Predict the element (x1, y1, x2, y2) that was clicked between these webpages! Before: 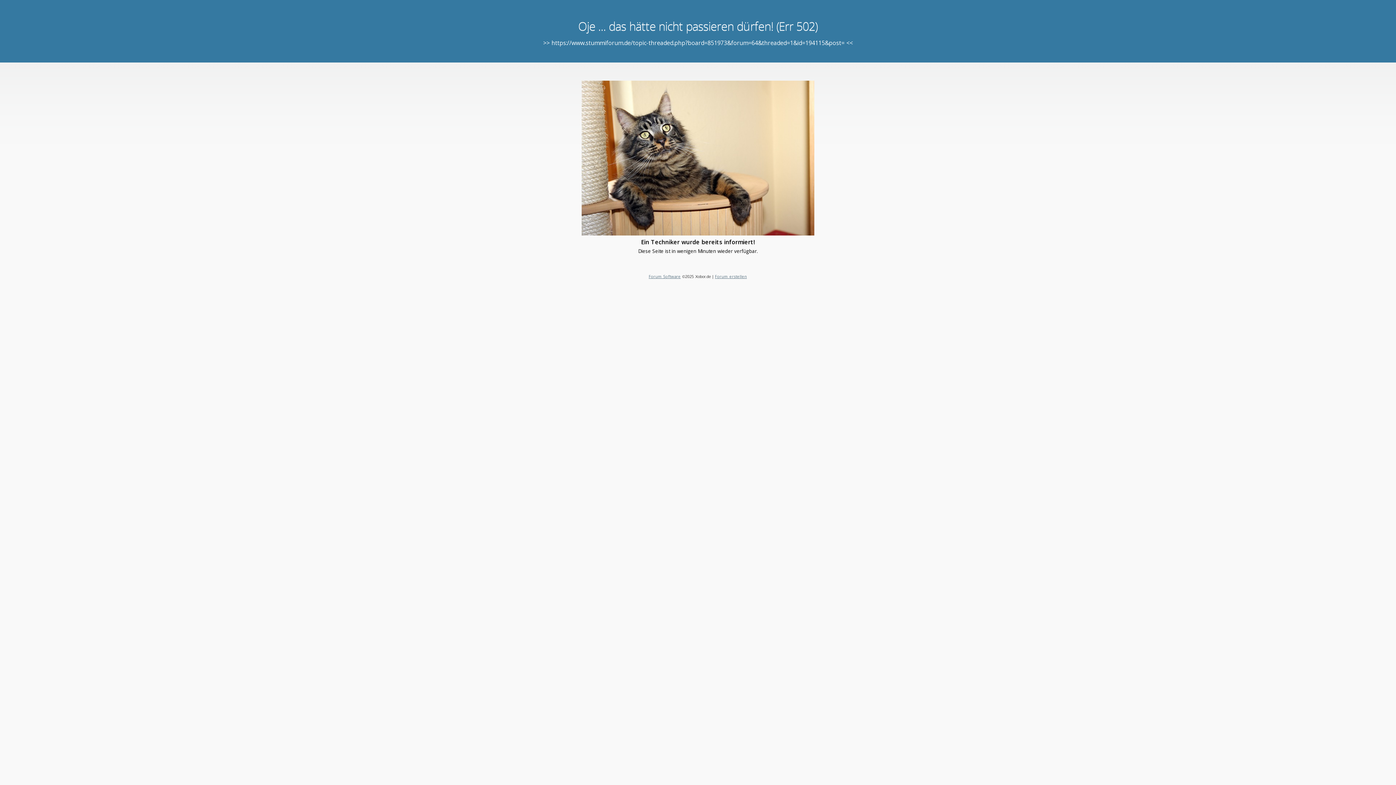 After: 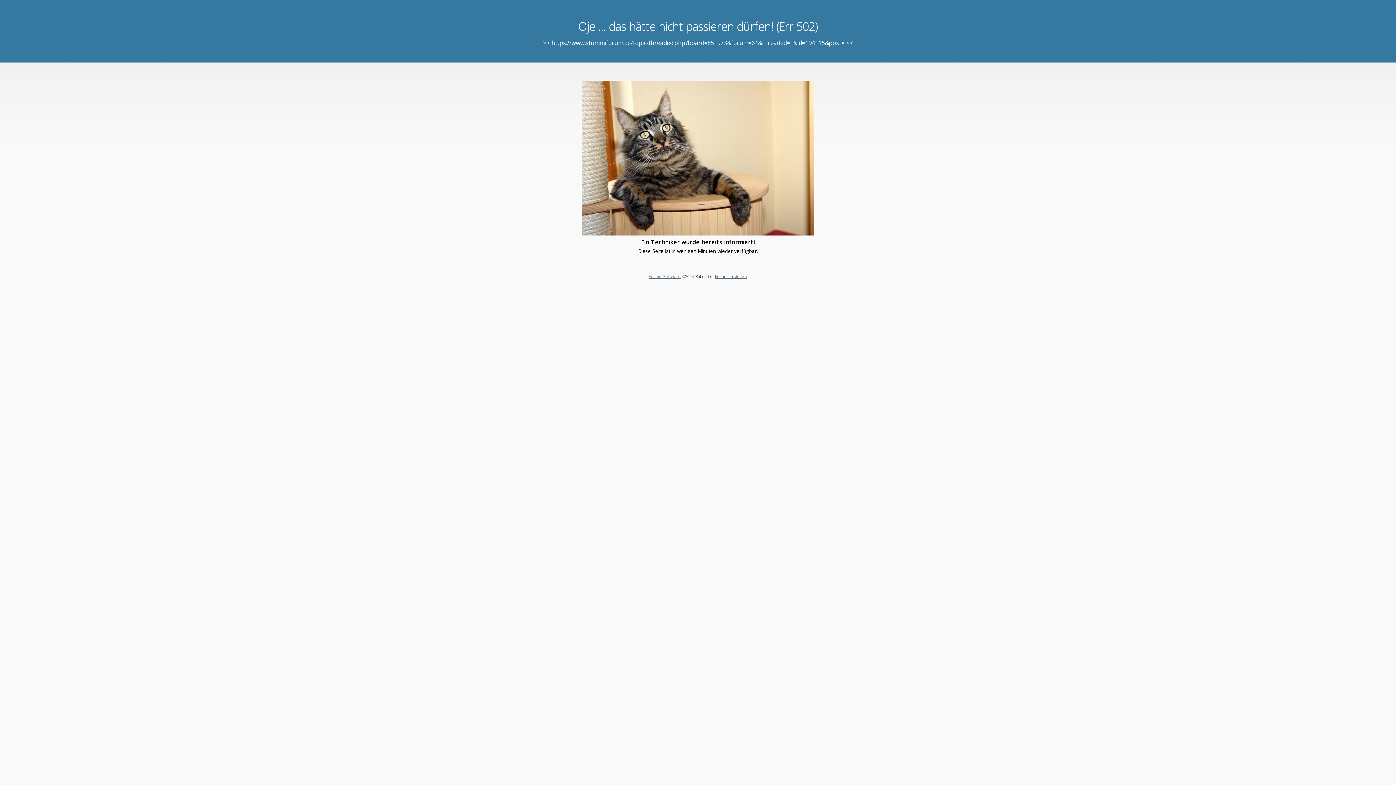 Action: bbox: (648, 273, 680, 279) label: Forum Software